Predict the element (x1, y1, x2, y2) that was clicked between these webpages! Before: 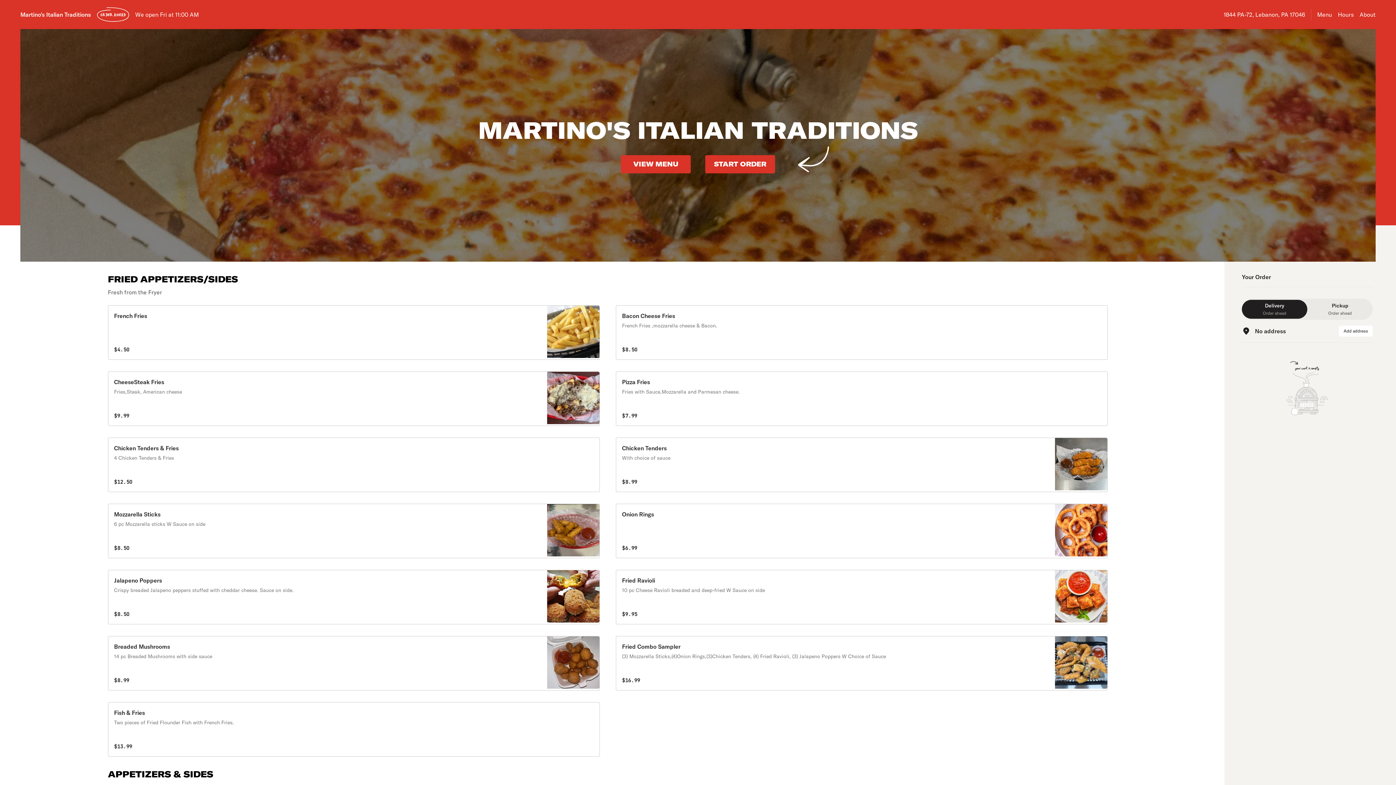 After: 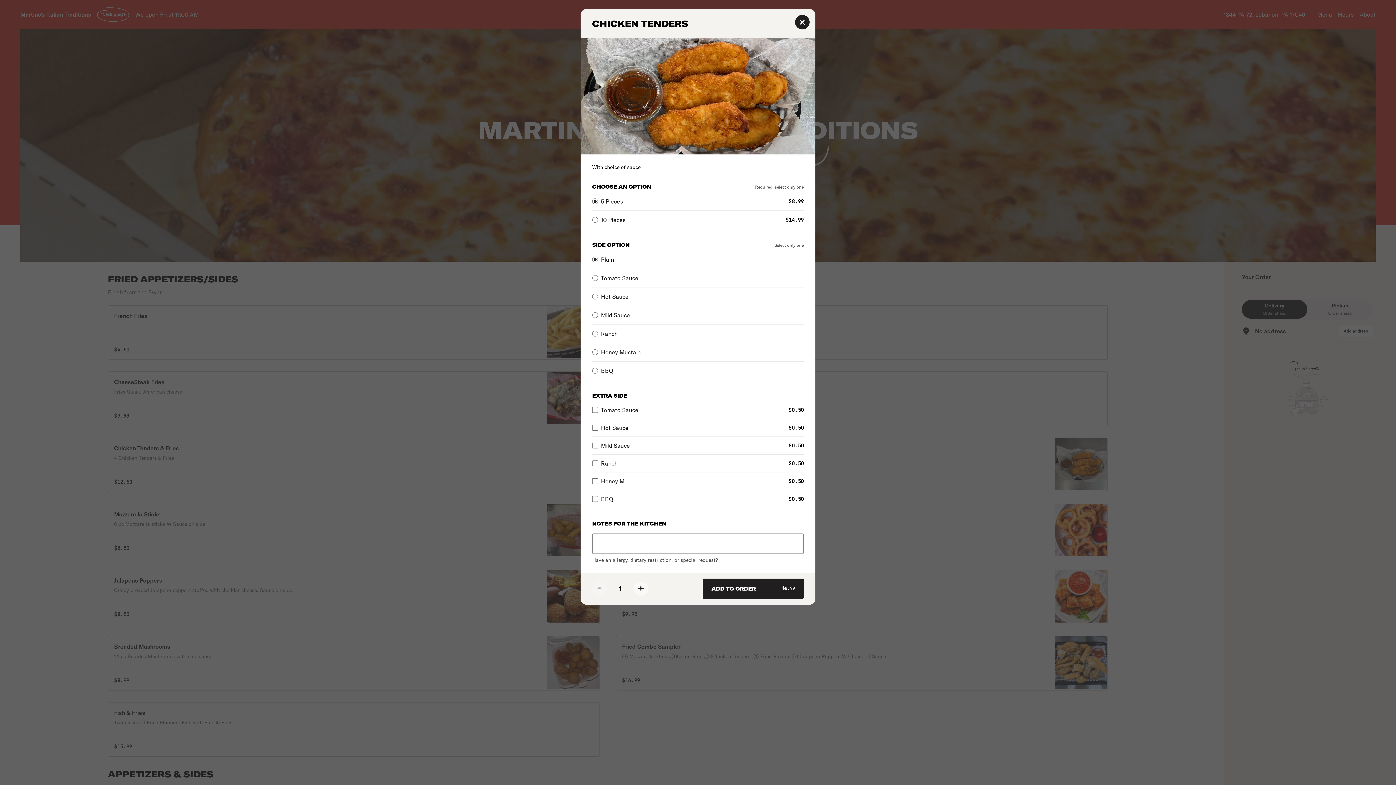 Action: bbox: (616, 437, 1108, 492) label: Chicken Tenders

With choice of sauce

$8.99